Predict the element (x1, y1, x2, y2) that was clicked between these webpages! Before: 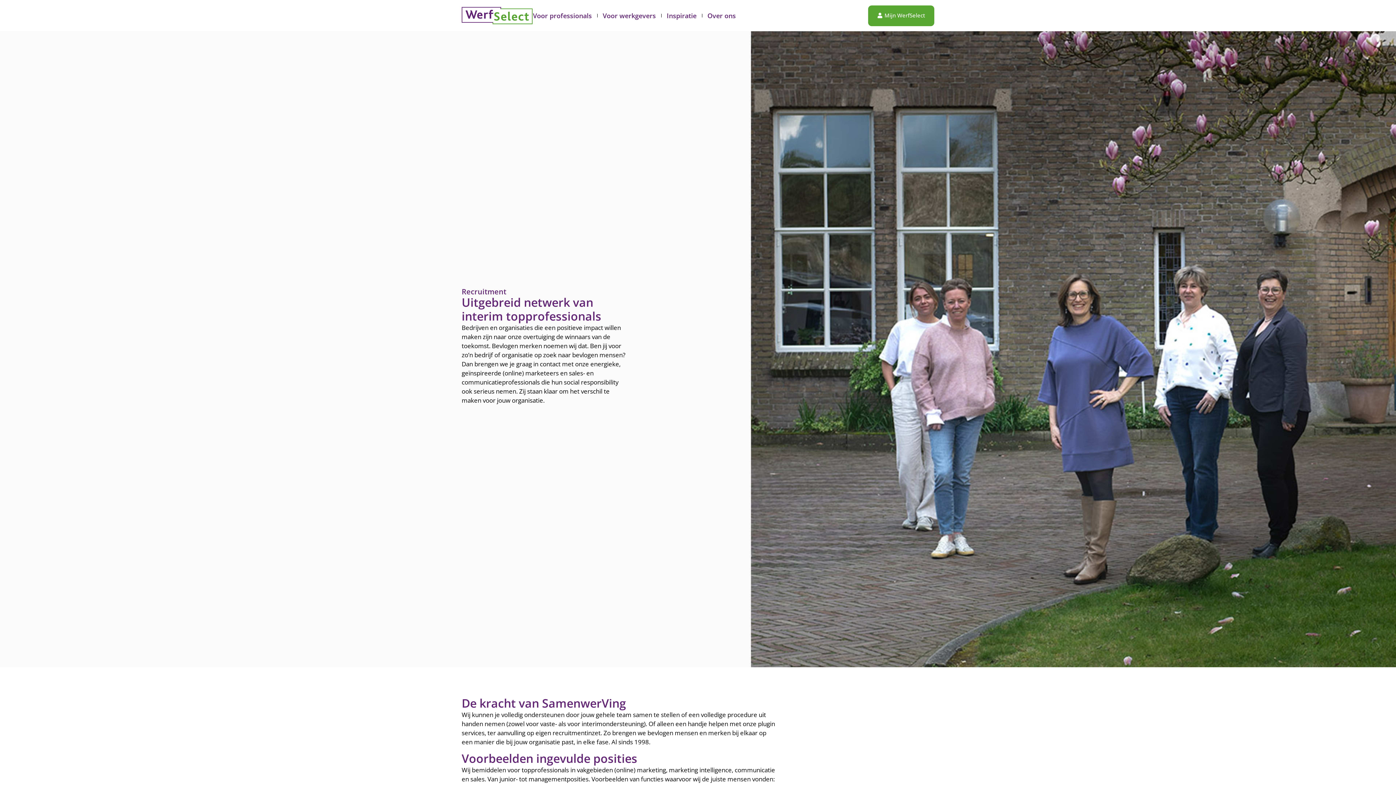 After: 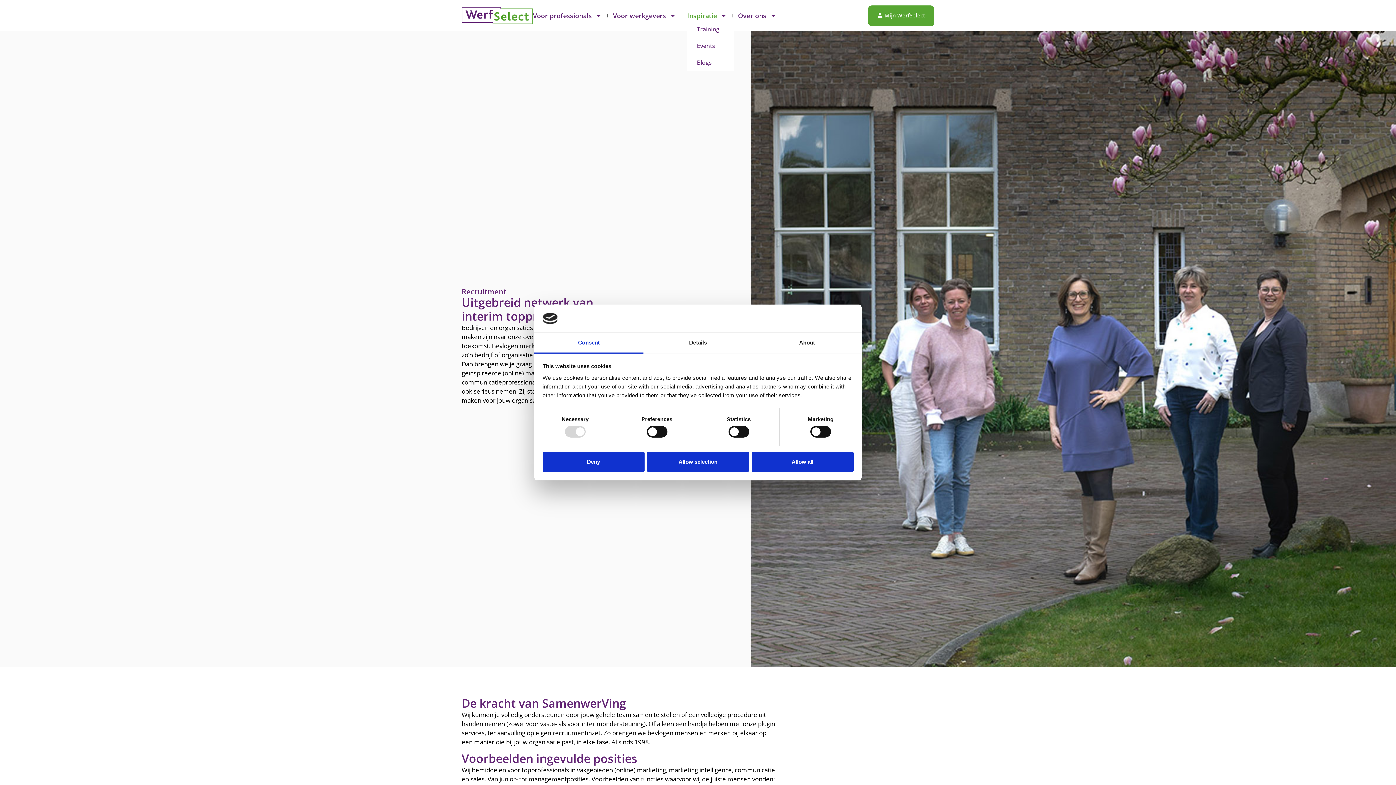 Action: bbox: (666, 10, 697, 20) label: Inspiratie